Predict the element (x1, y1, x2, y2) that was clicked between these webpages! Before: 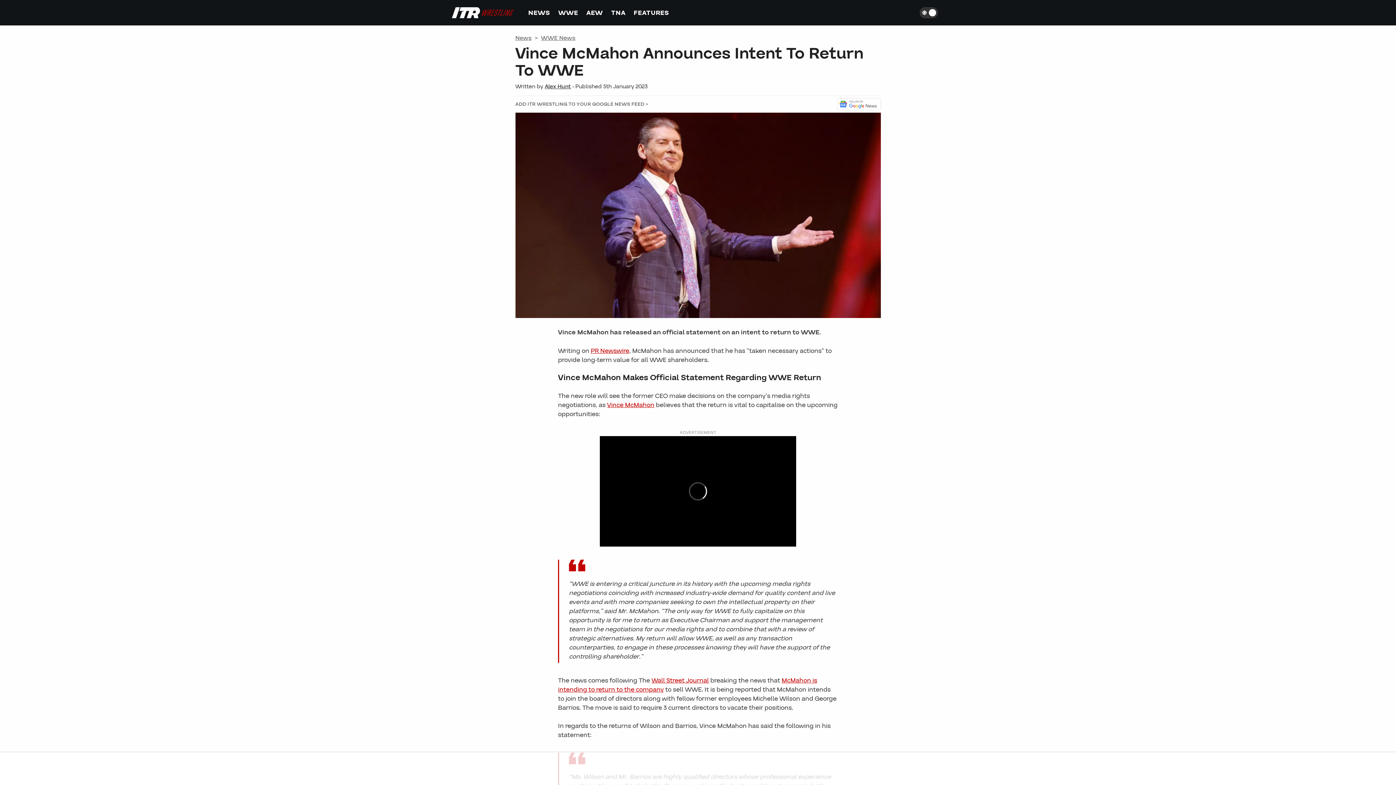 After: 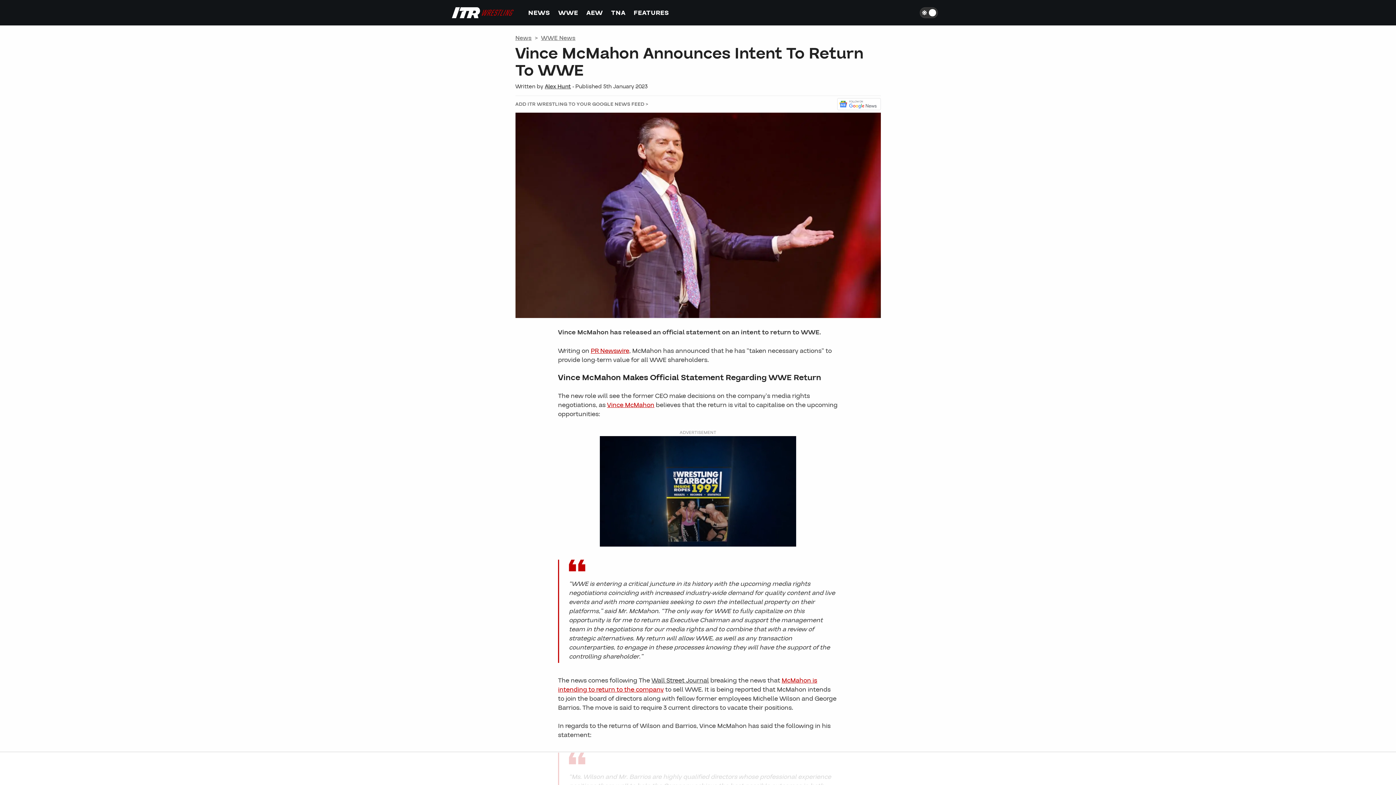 Action: label: Wall Street Journal bbox: (651, 552, 709, 561)